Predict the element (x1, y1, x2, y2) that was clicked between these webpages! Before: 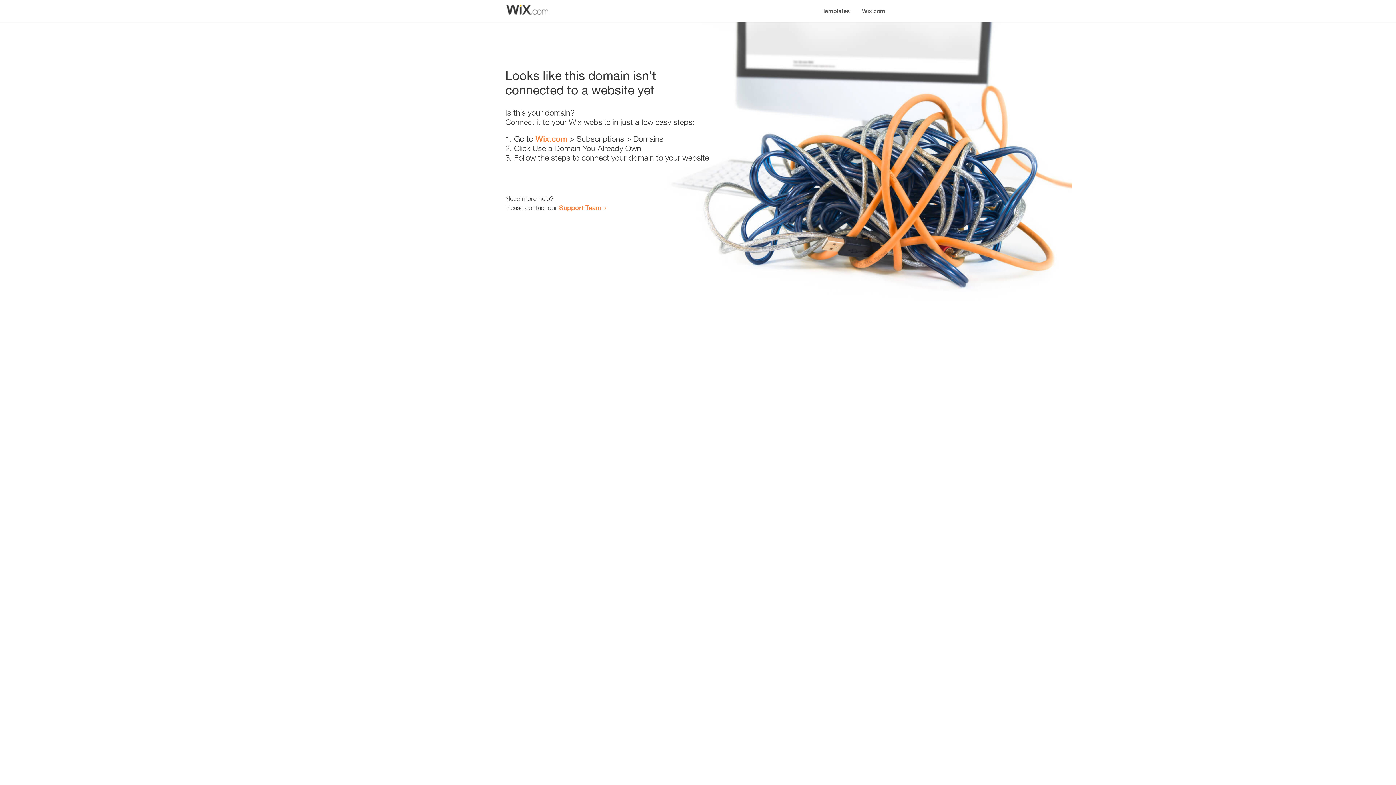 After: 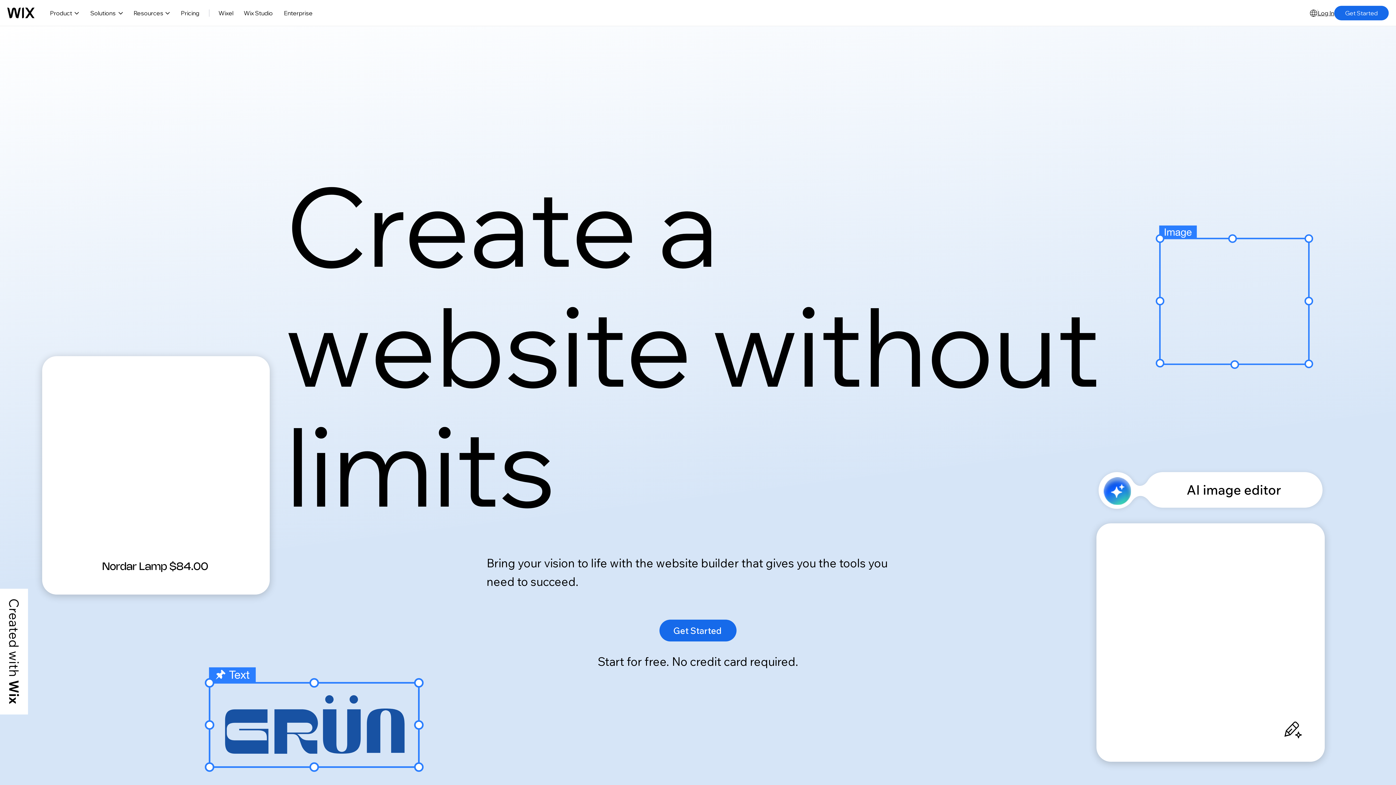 Action: bbox: (856, 0, 890, 14) label: Wix.com